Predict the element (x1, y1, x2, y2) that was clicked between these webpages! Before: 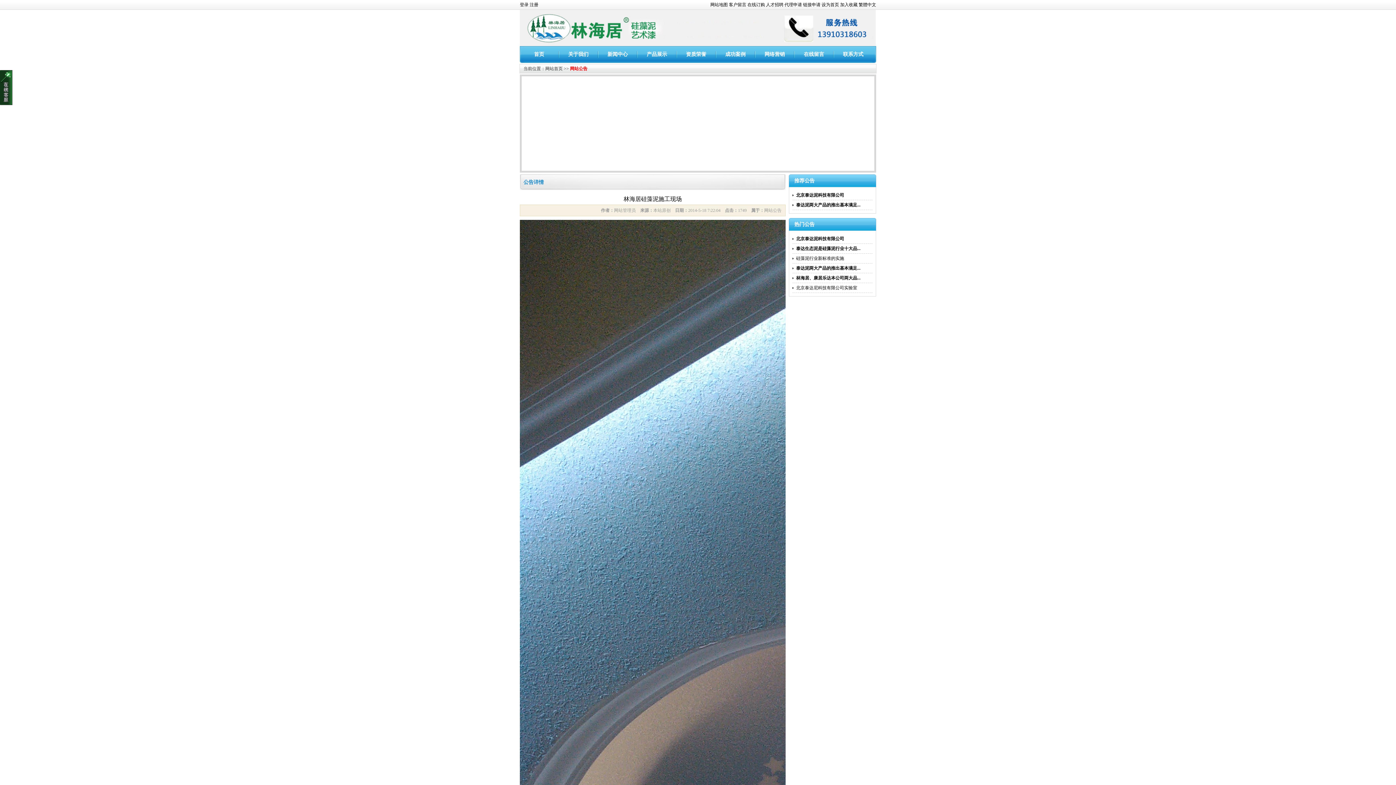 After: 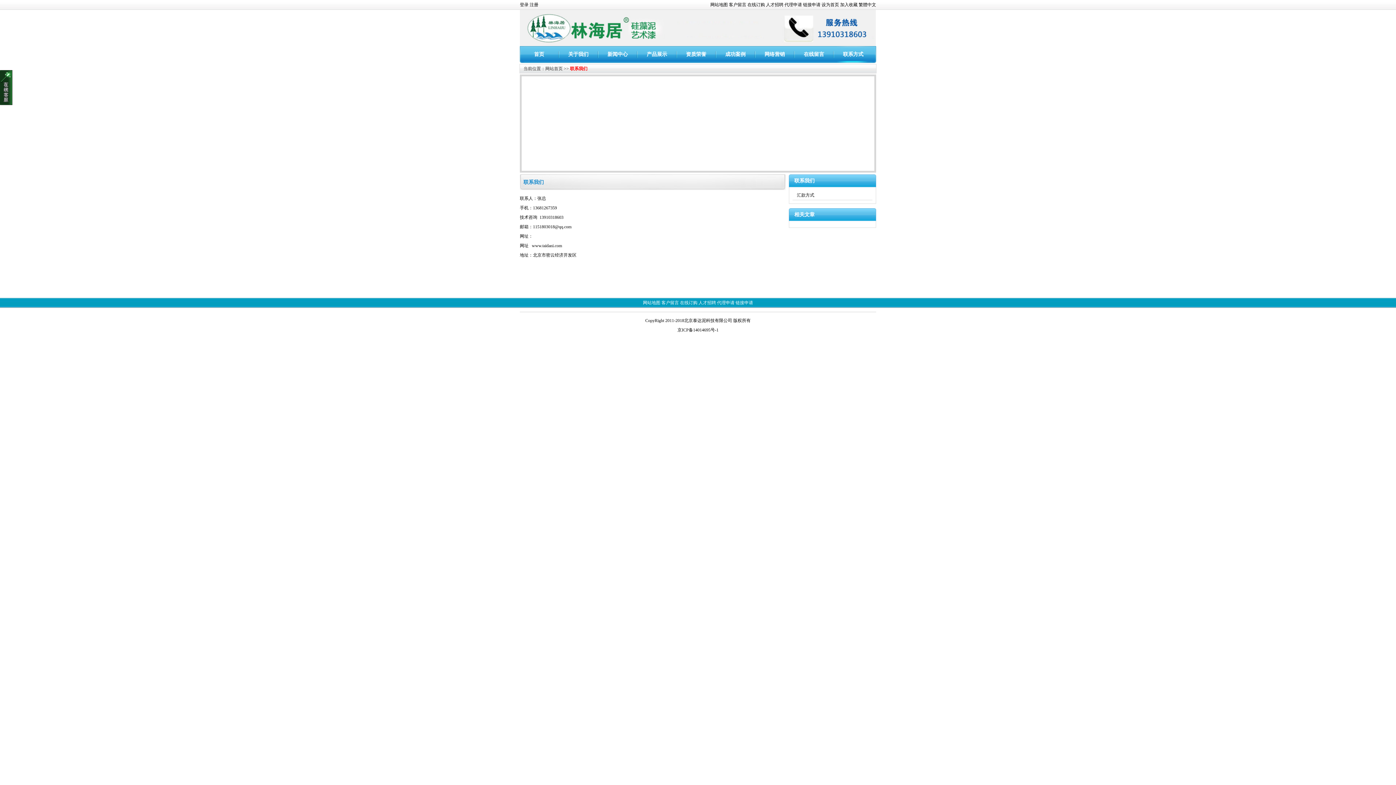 Action: bbox: (834, 46, 872, 62) label: 联系方式